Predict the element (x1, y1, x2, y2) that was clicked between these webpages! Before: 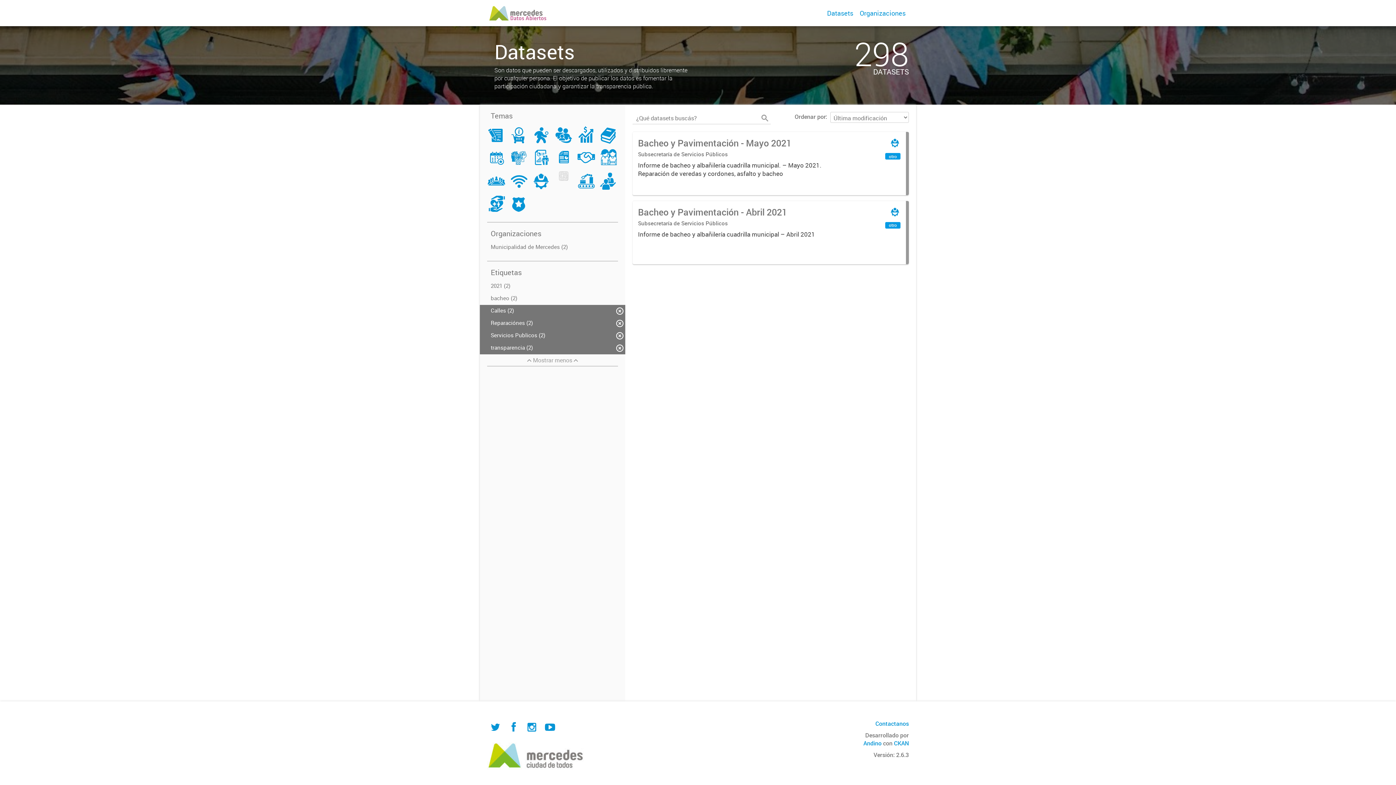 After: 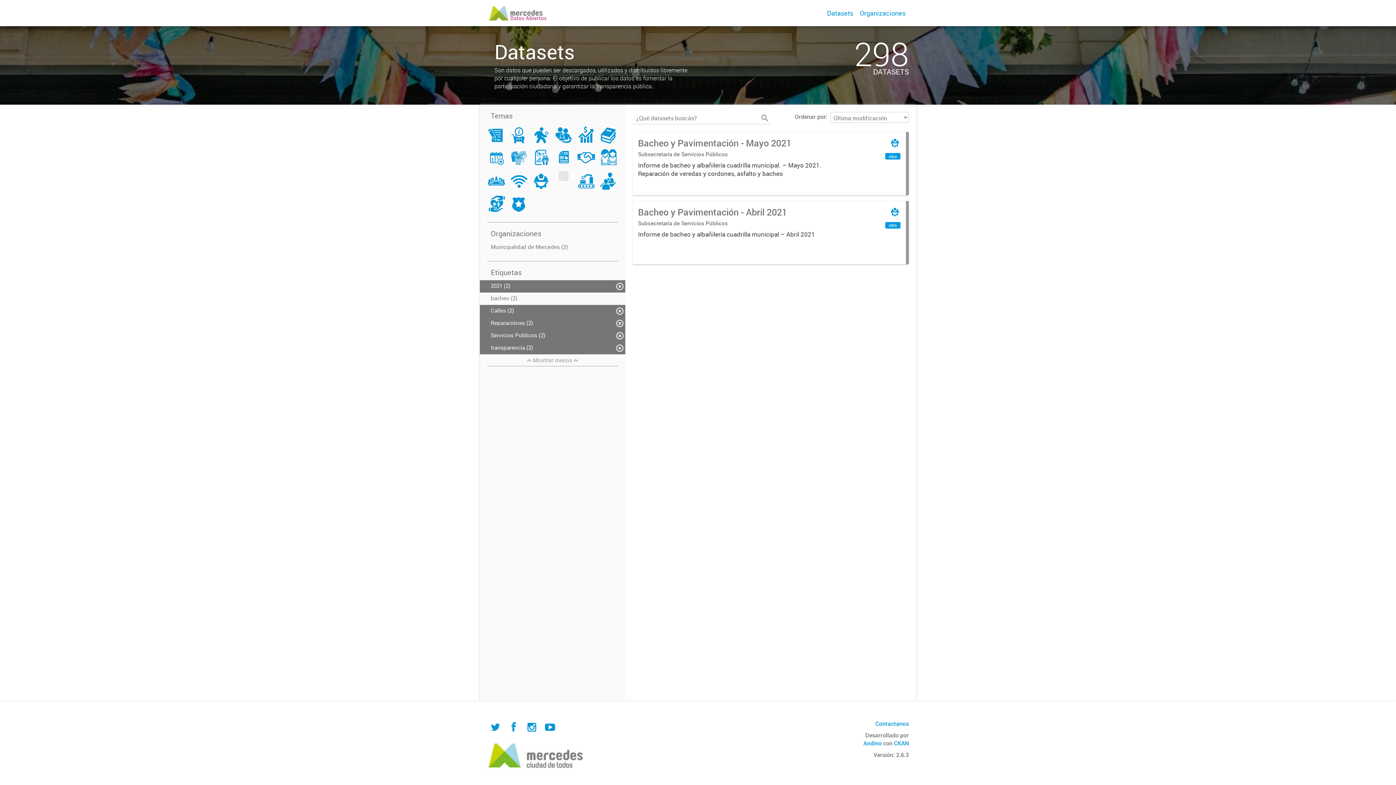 Action: bbox: (480, 280, 625, 292) label: 2021 (2)